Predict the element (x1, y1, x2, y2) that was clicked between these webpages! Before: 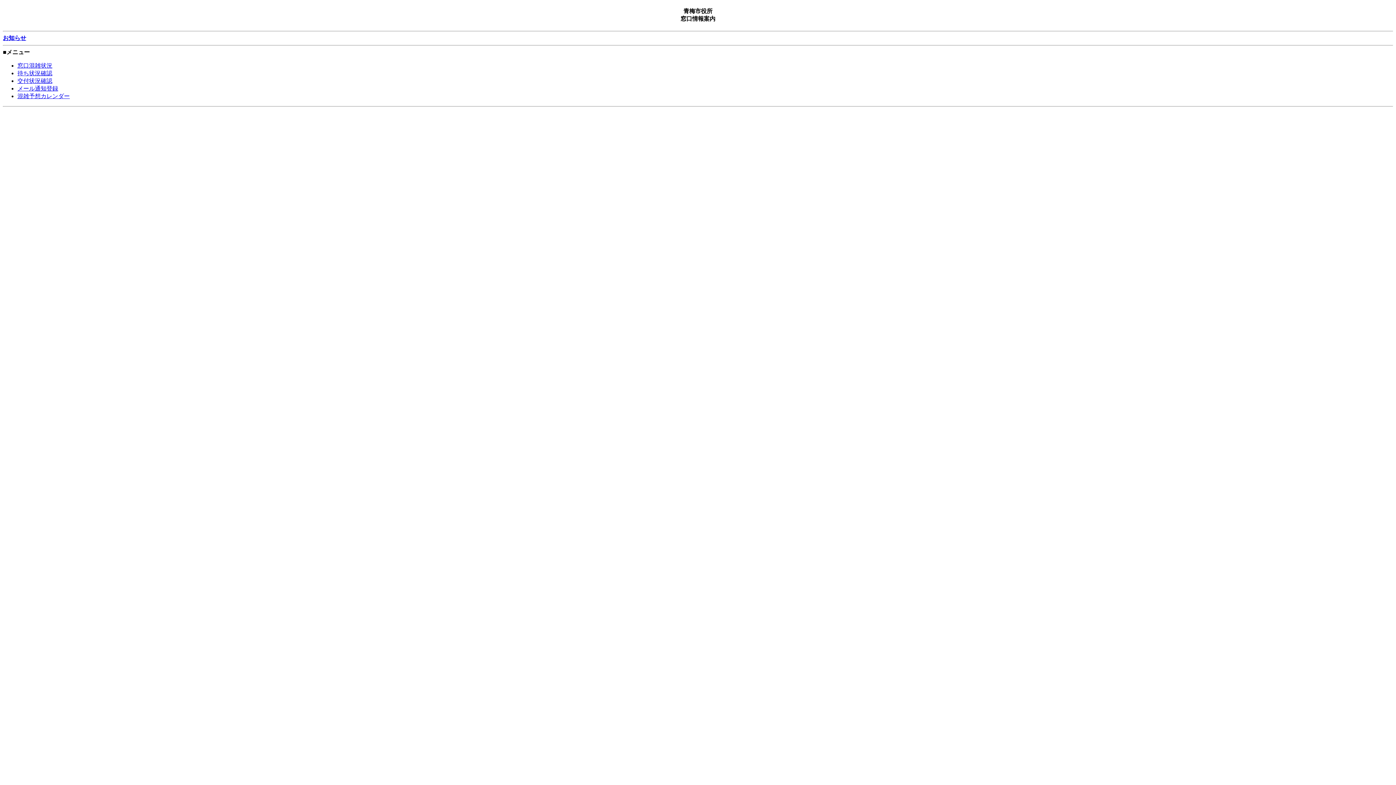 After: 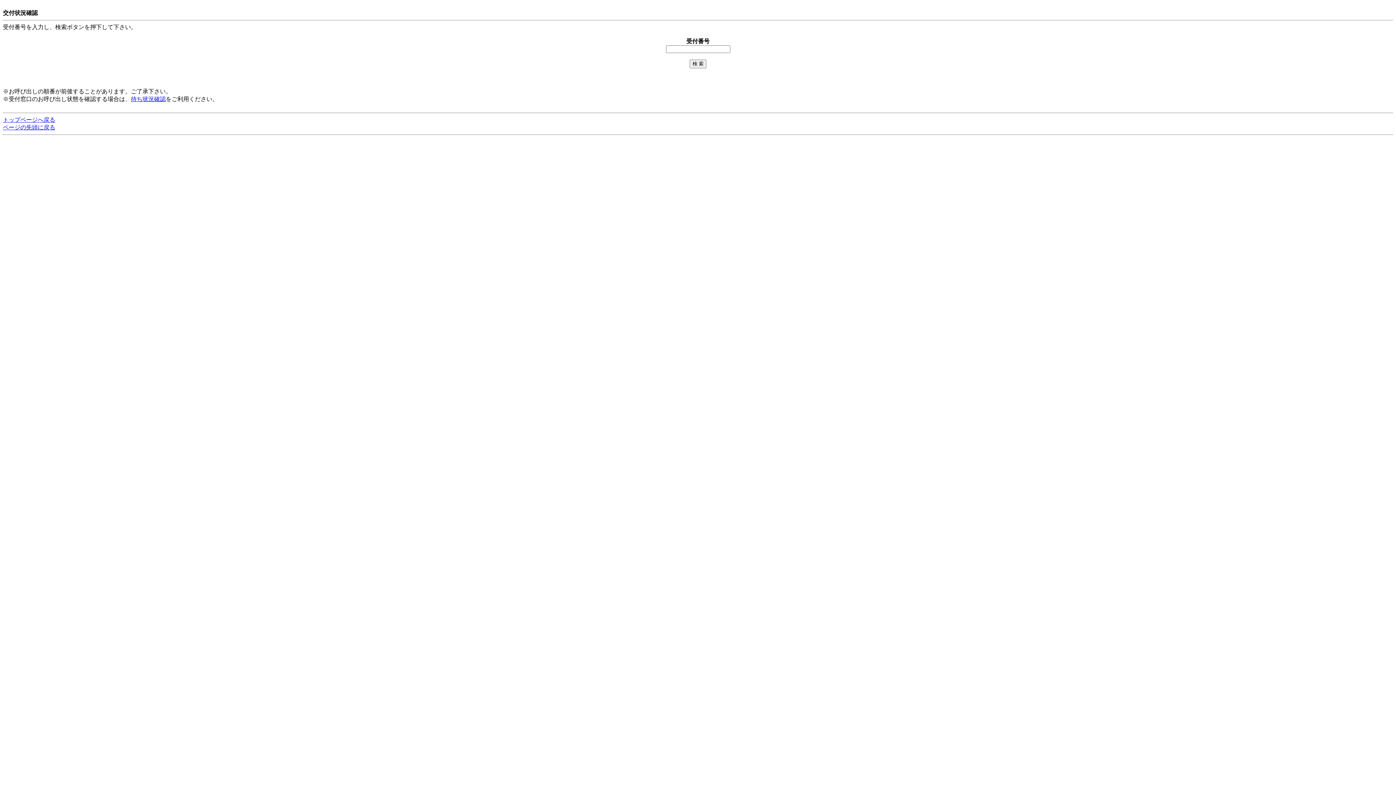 Action: bbox: (17, 77, 52, 83) label: 交付状況確認